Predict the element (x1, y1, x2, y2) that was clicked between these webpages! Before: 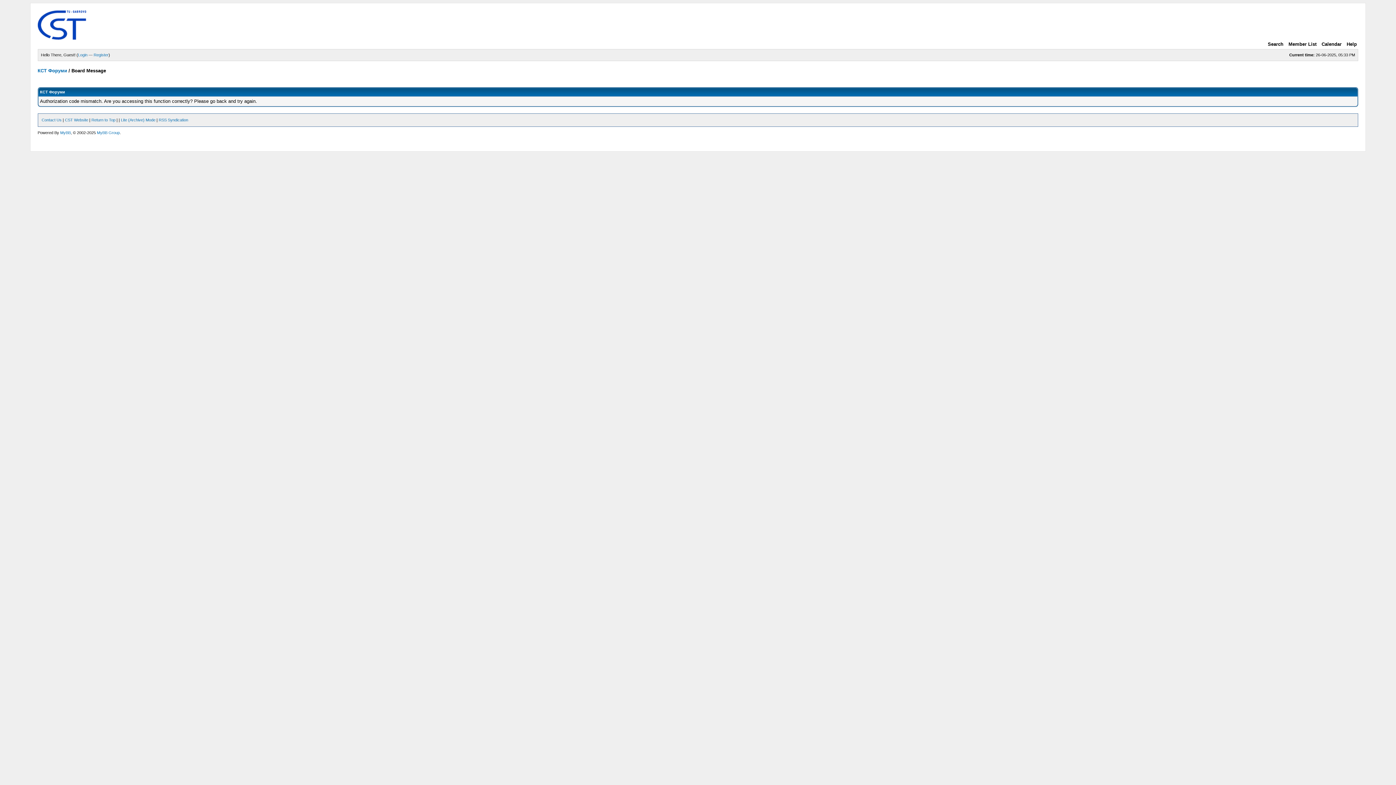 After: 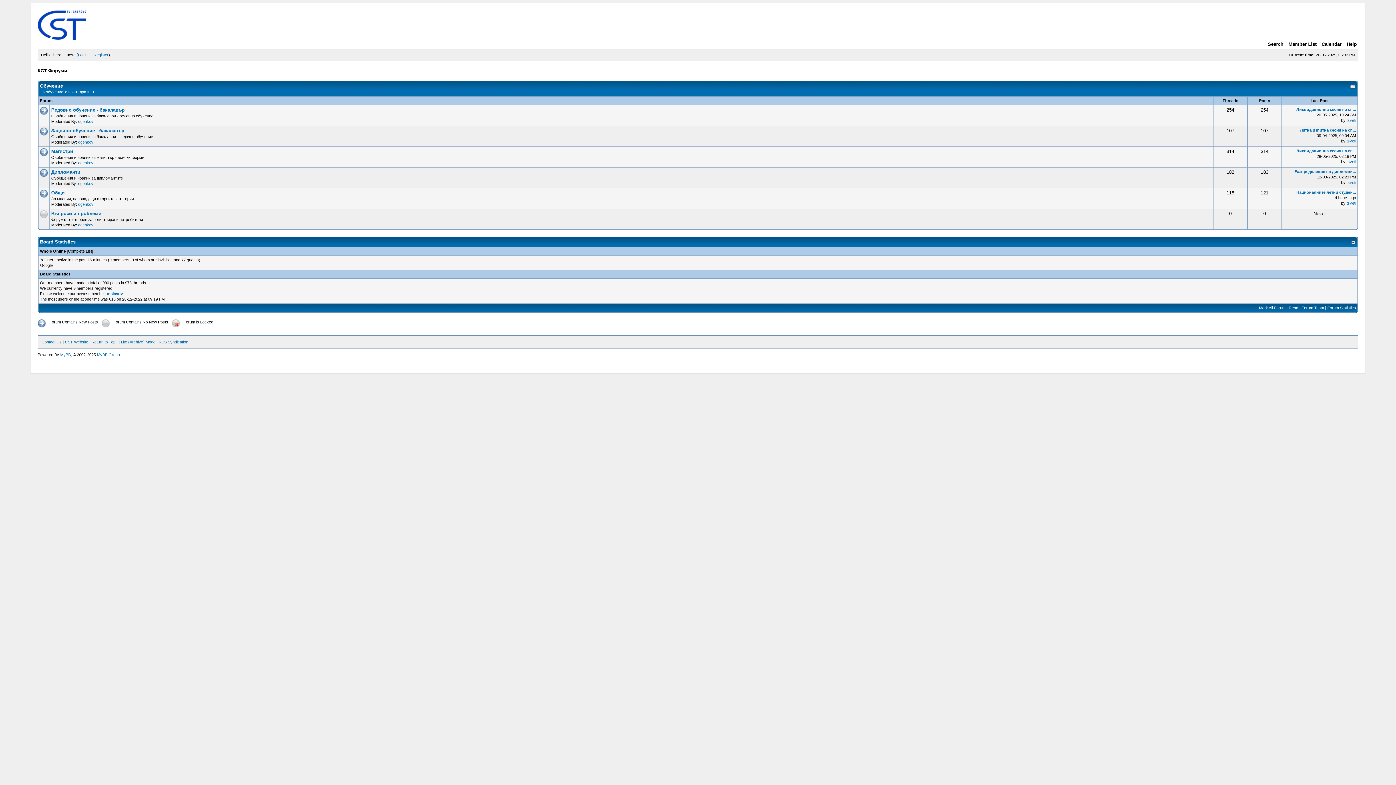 Action: bbox: (37, 68, 67, 73) label: КСТ Форуми